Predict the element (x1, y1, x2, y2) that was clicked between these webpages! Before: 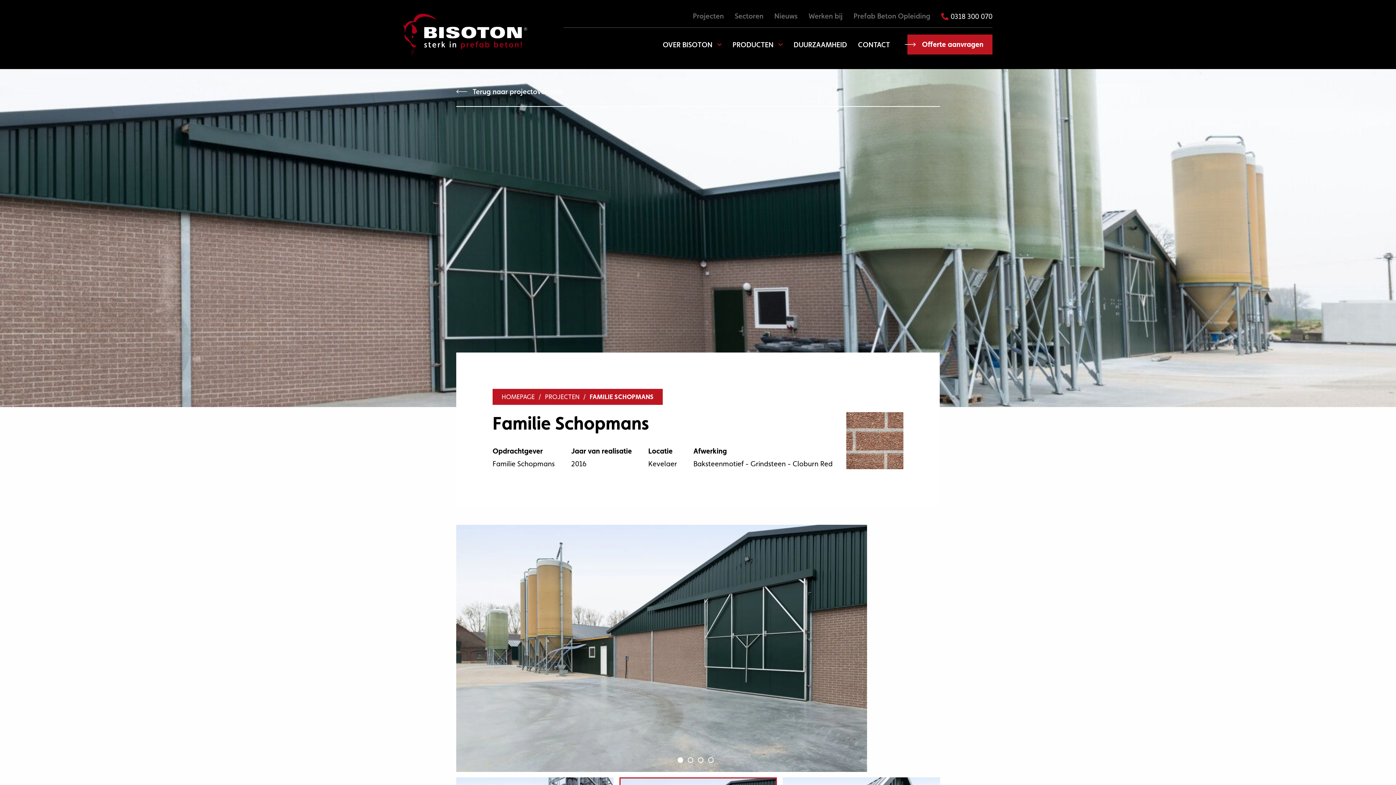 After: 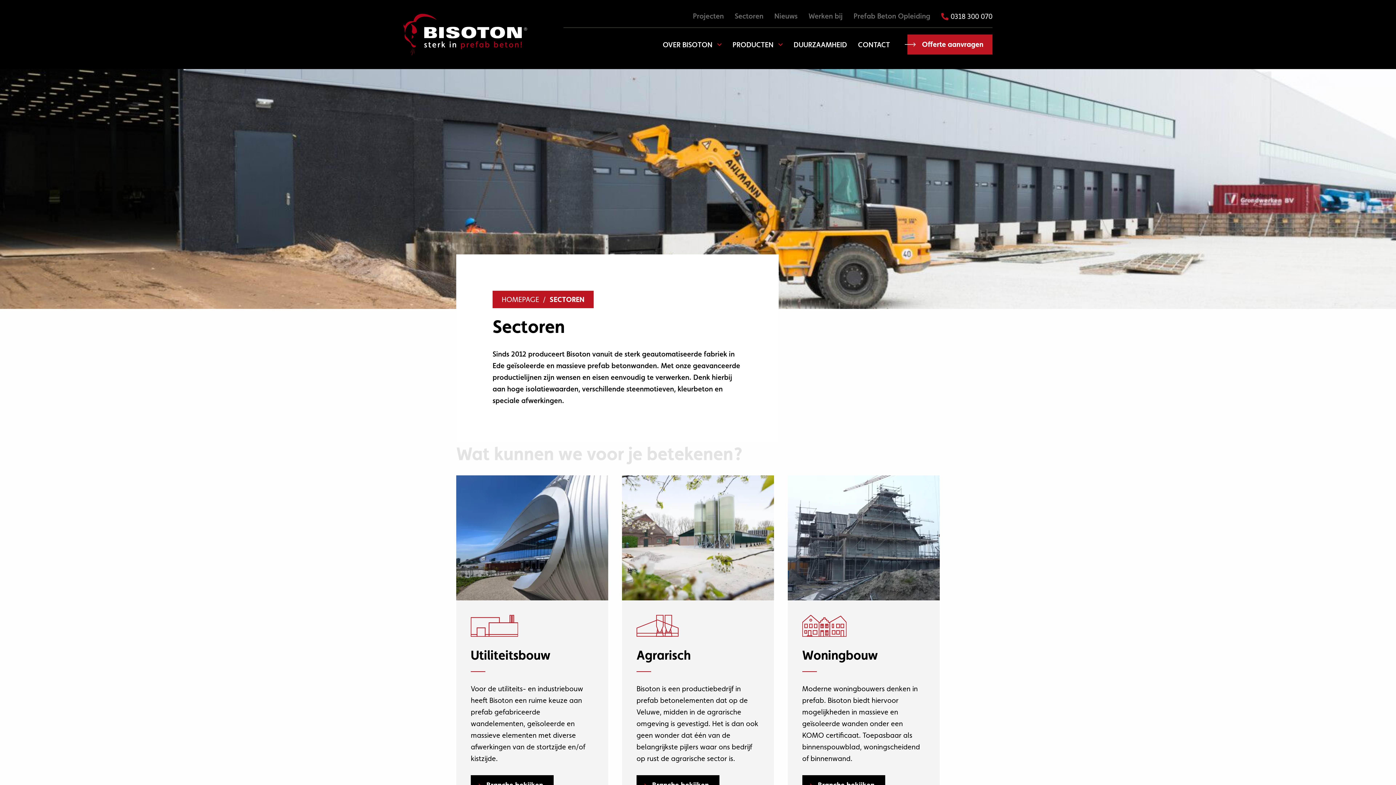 Action: bbox: (734, 11, 763, 20) label: Sectoren